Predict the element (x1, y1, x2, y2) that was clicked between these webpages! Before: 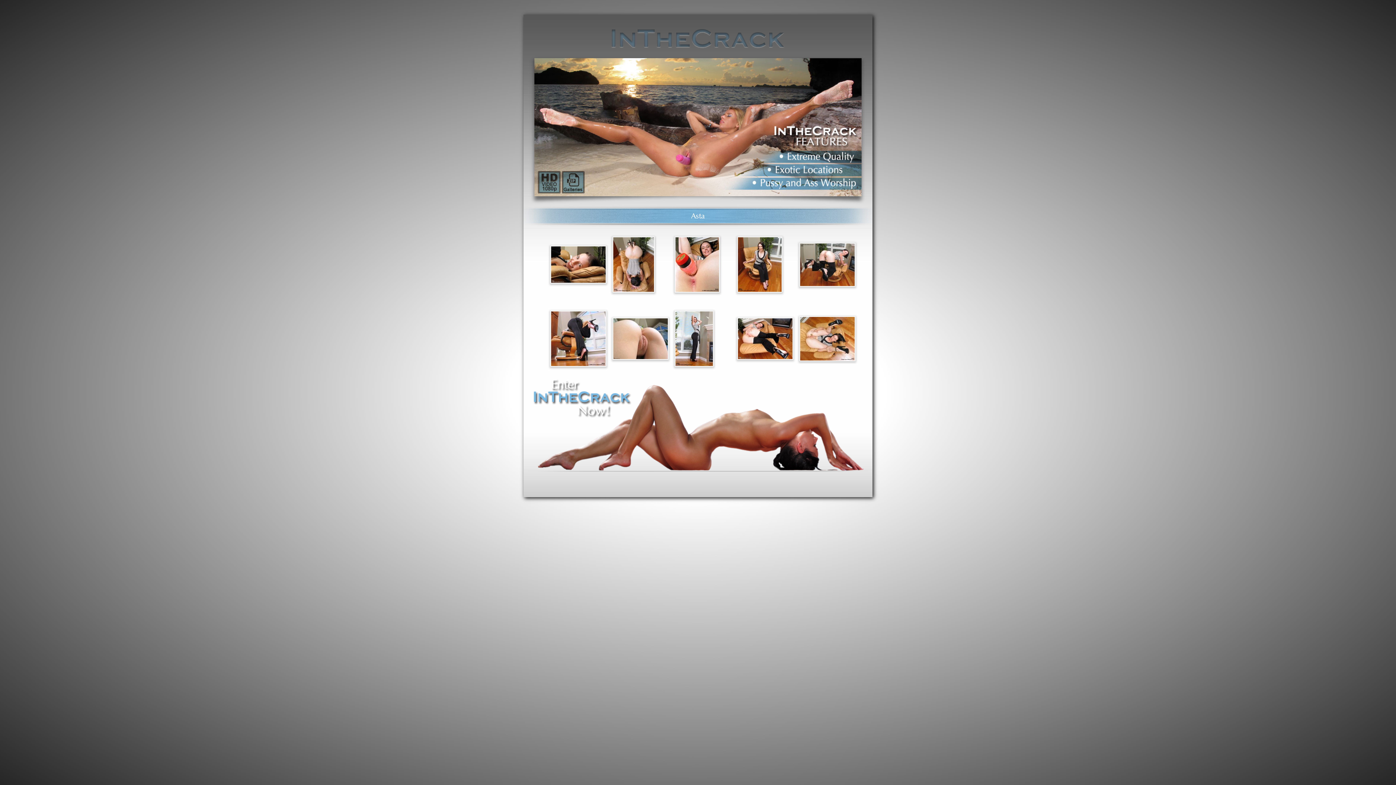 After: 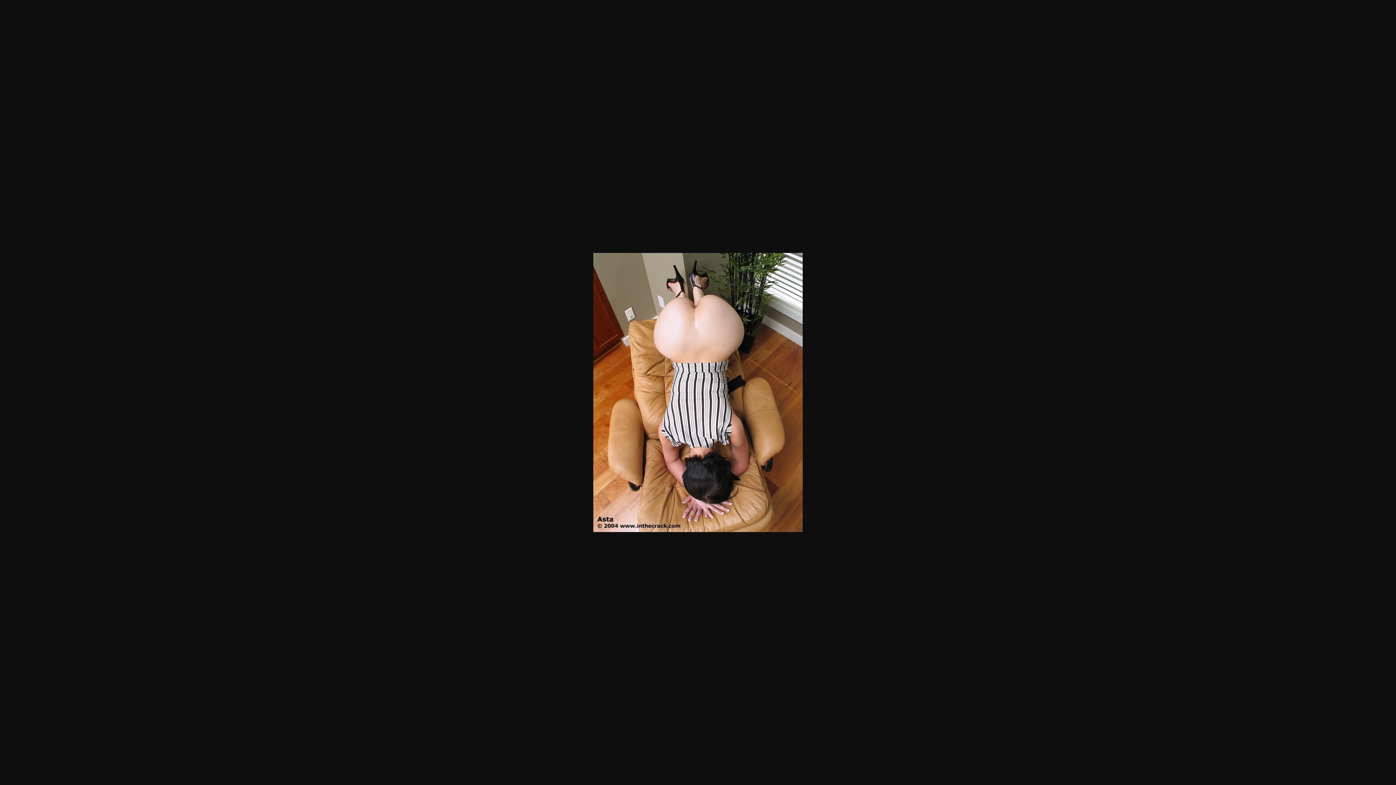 Action: bbox: (612, 261, 654, 267)